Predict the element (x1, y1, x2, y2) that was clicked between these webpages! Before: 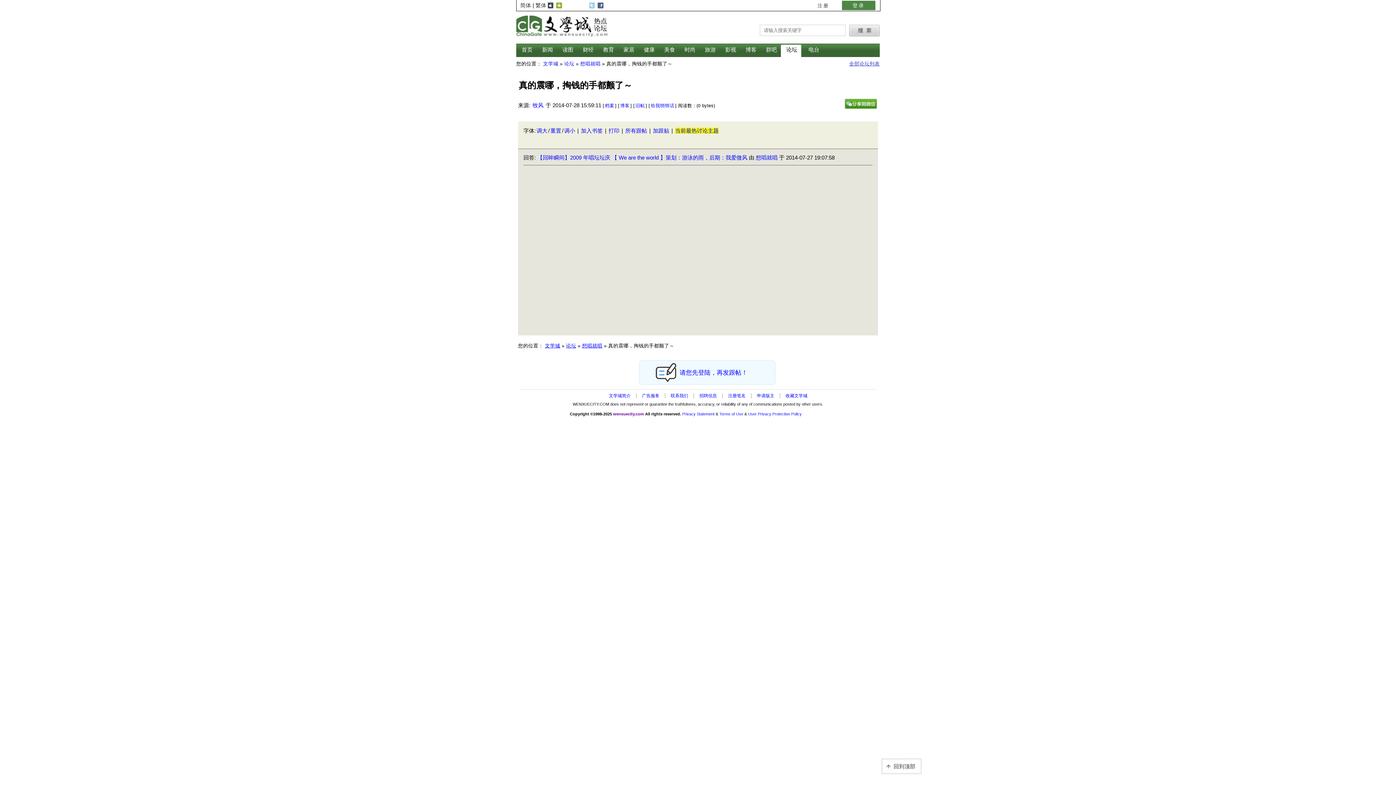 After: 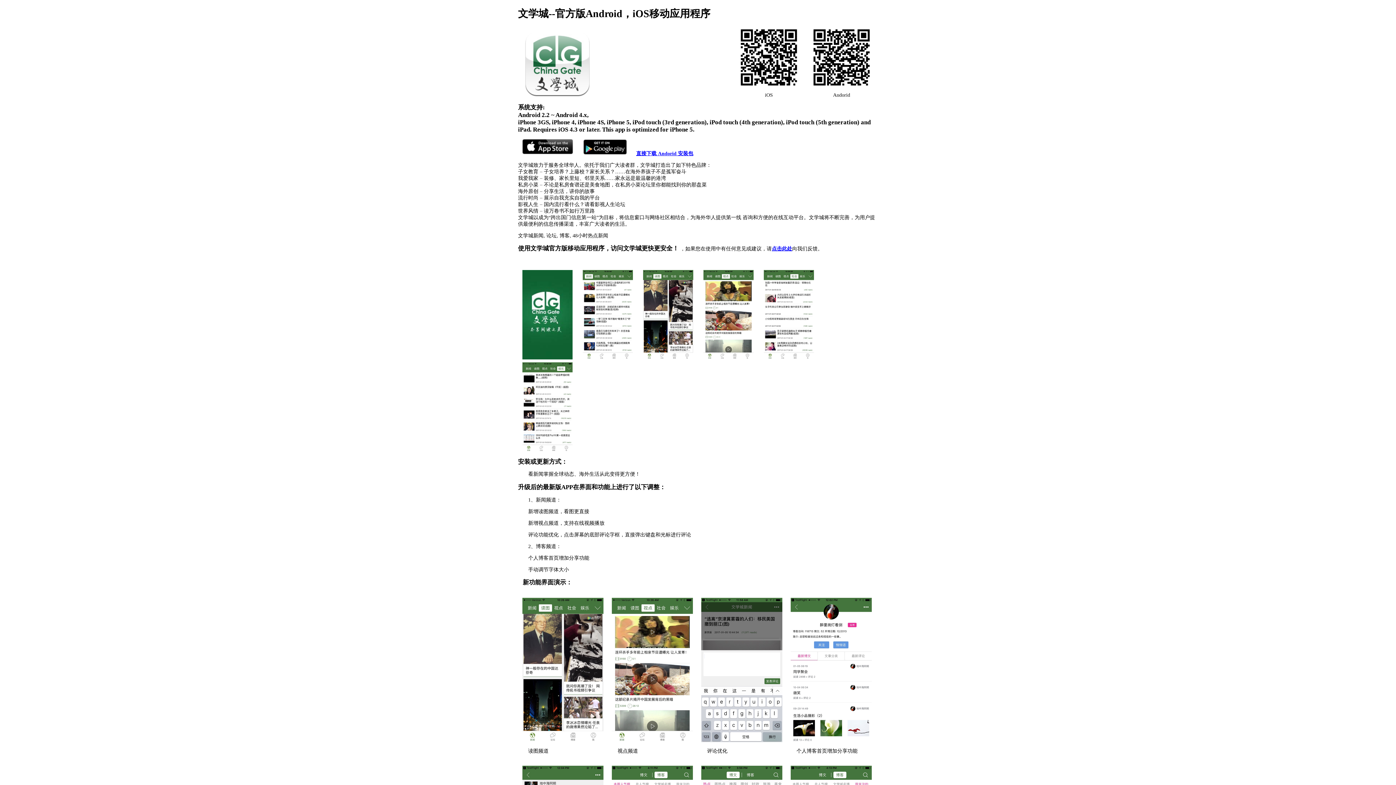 Action: bbox: (548, 2, 556, 8)